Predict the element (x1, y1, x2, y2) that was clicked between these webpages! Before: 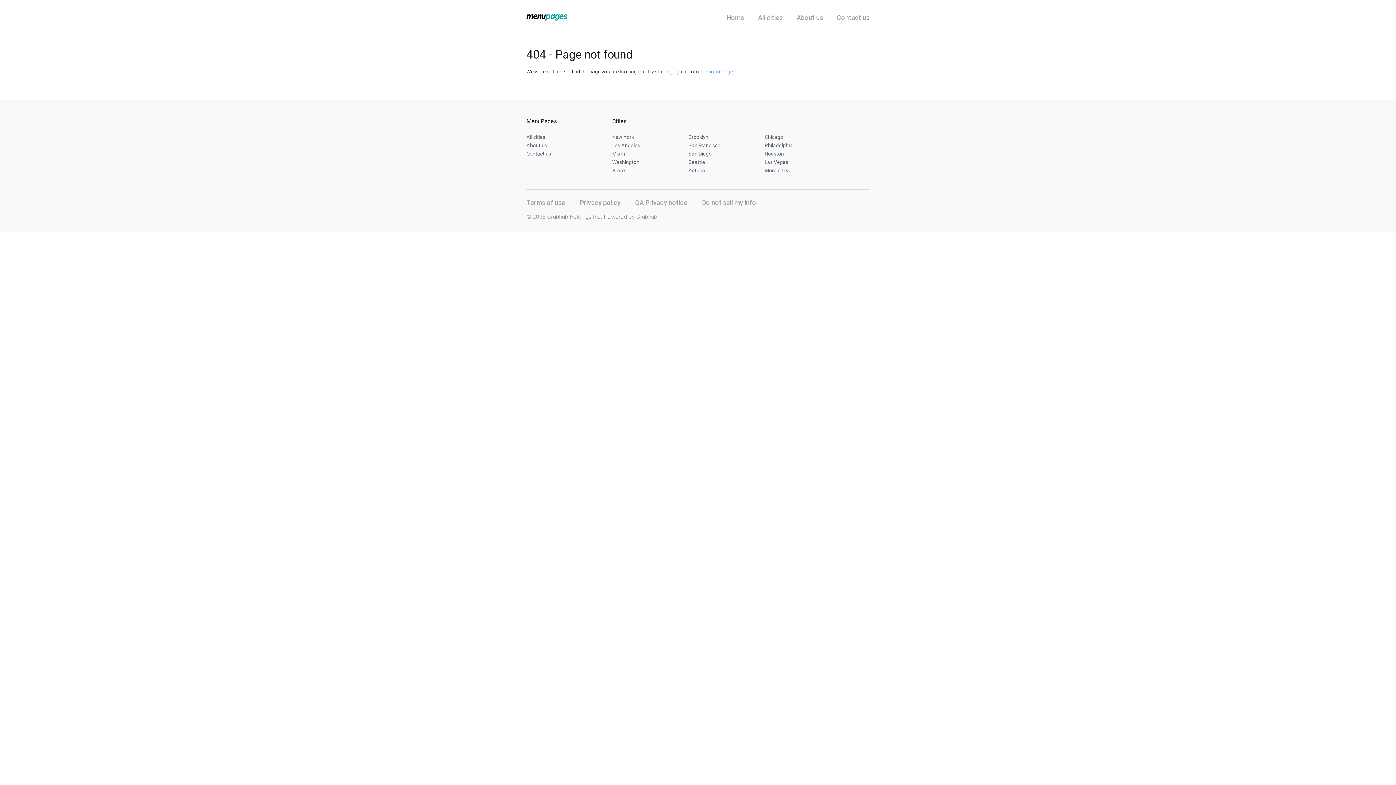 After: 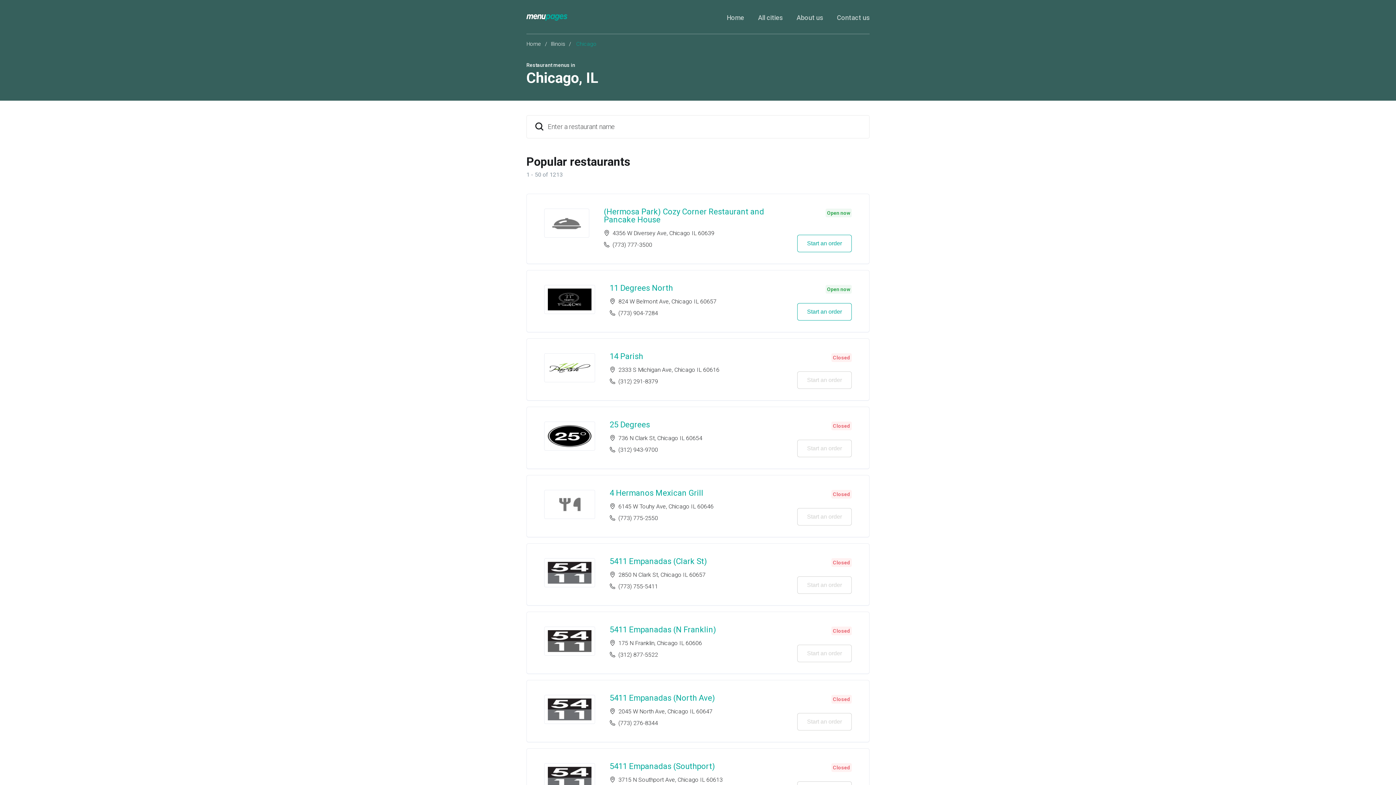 Action: label: Chicago bbox: (764, 134, 783, 140)